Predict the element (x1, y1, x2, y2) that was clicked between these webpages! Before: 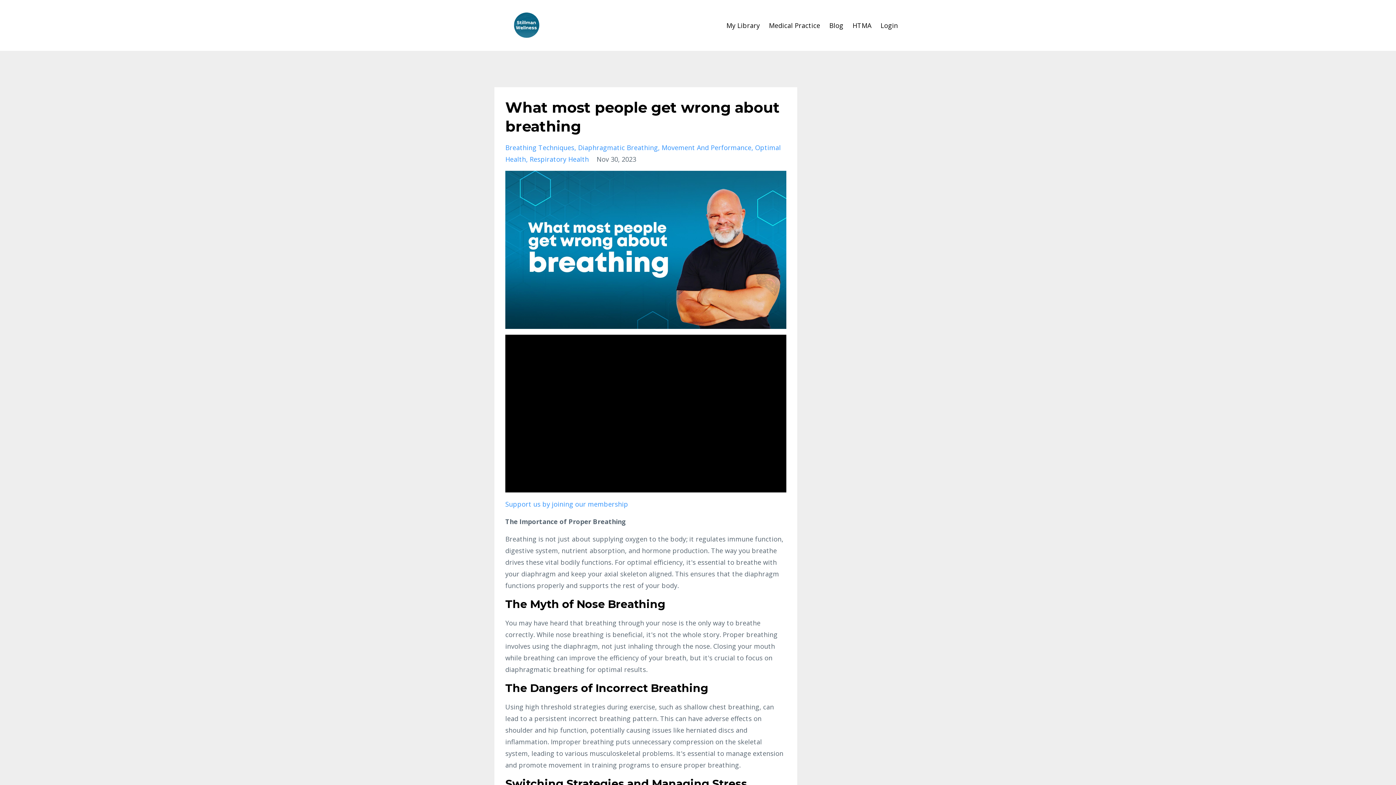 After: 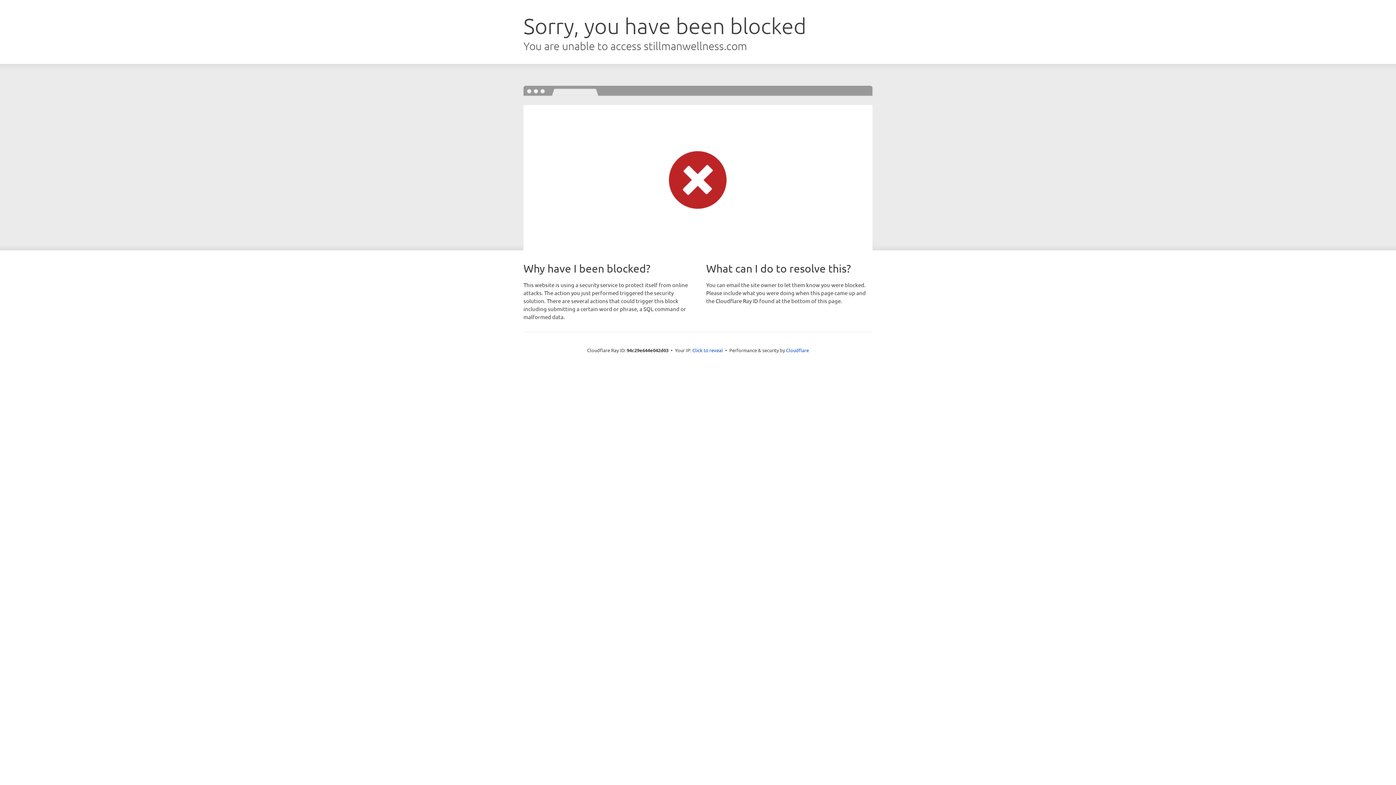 Action: bbox: (505, 500, 628, 508) label: Support us by joining our membership